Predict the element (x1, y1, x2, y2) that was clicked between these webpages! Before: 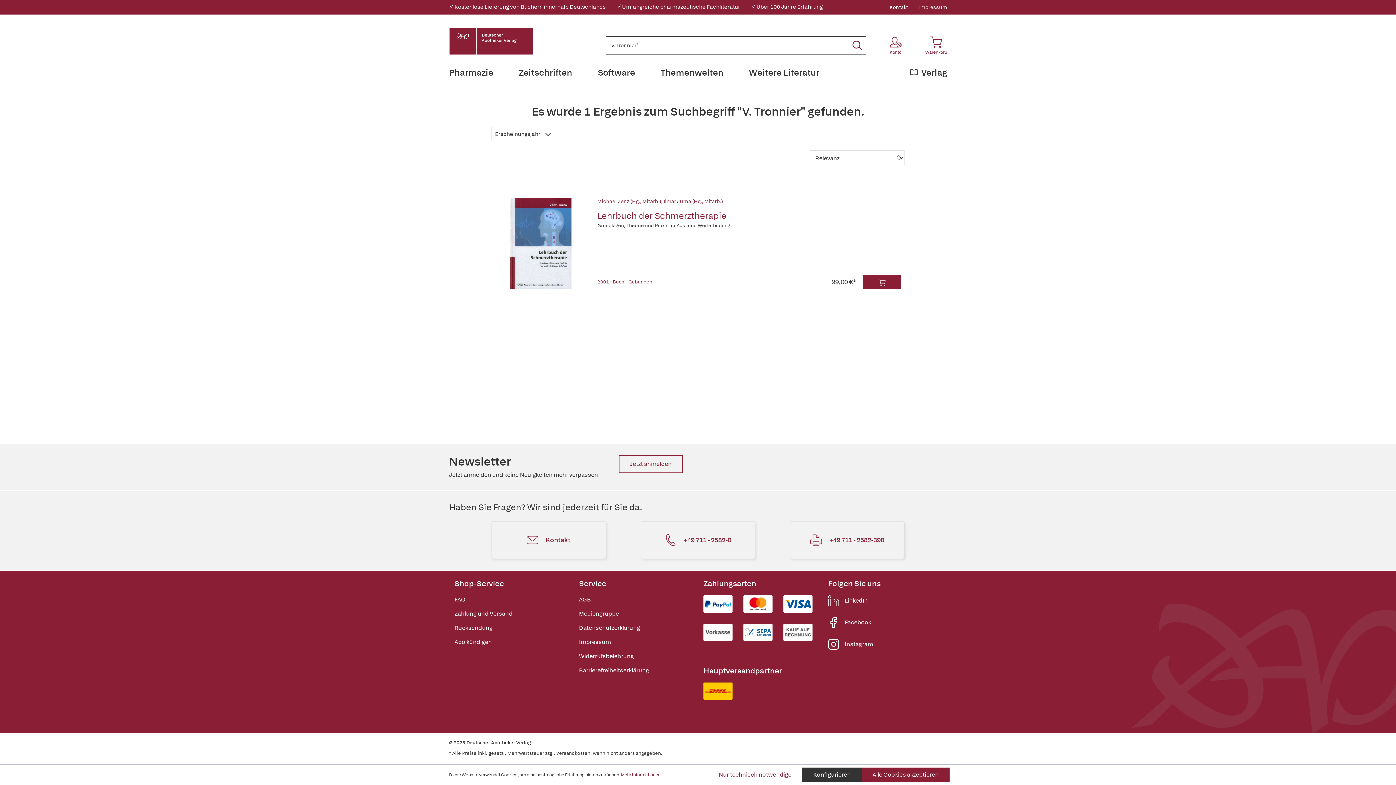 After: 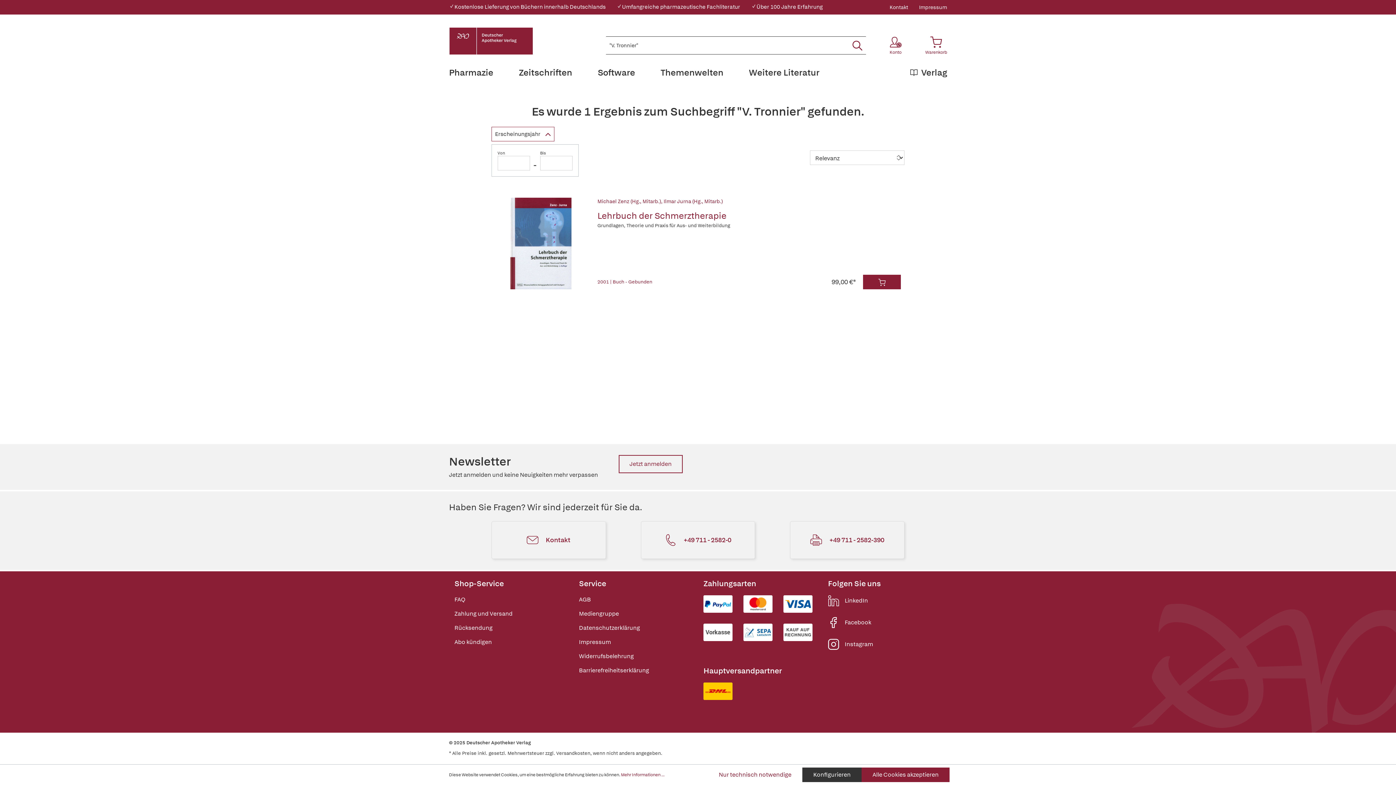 Action: bbox: (491, 126, 554, 141) label: Erscheinungsjahr 